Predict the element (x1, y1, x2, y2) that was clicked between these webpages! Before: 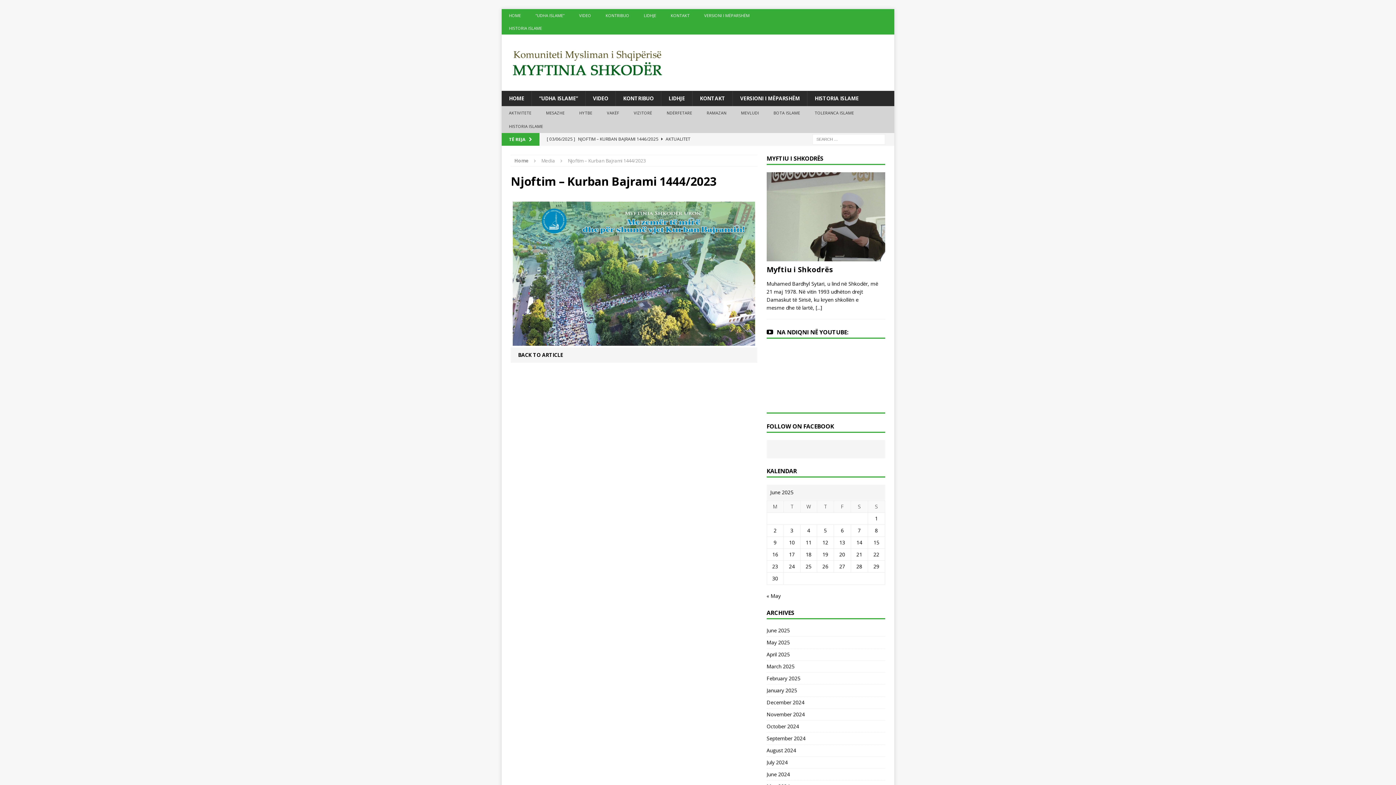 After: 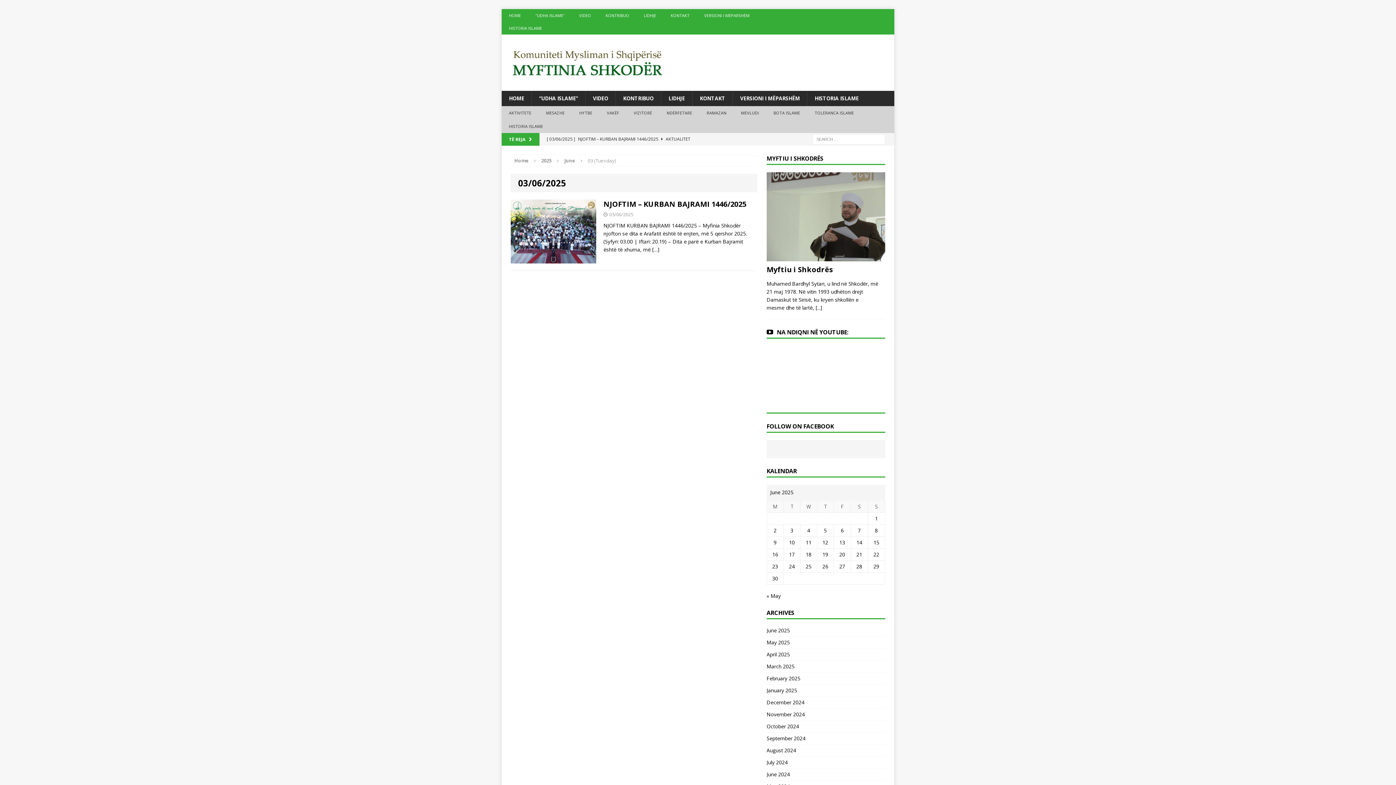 Action: label: Posts published on June 3, 2025 bbox: (790, 527, 793, 534)